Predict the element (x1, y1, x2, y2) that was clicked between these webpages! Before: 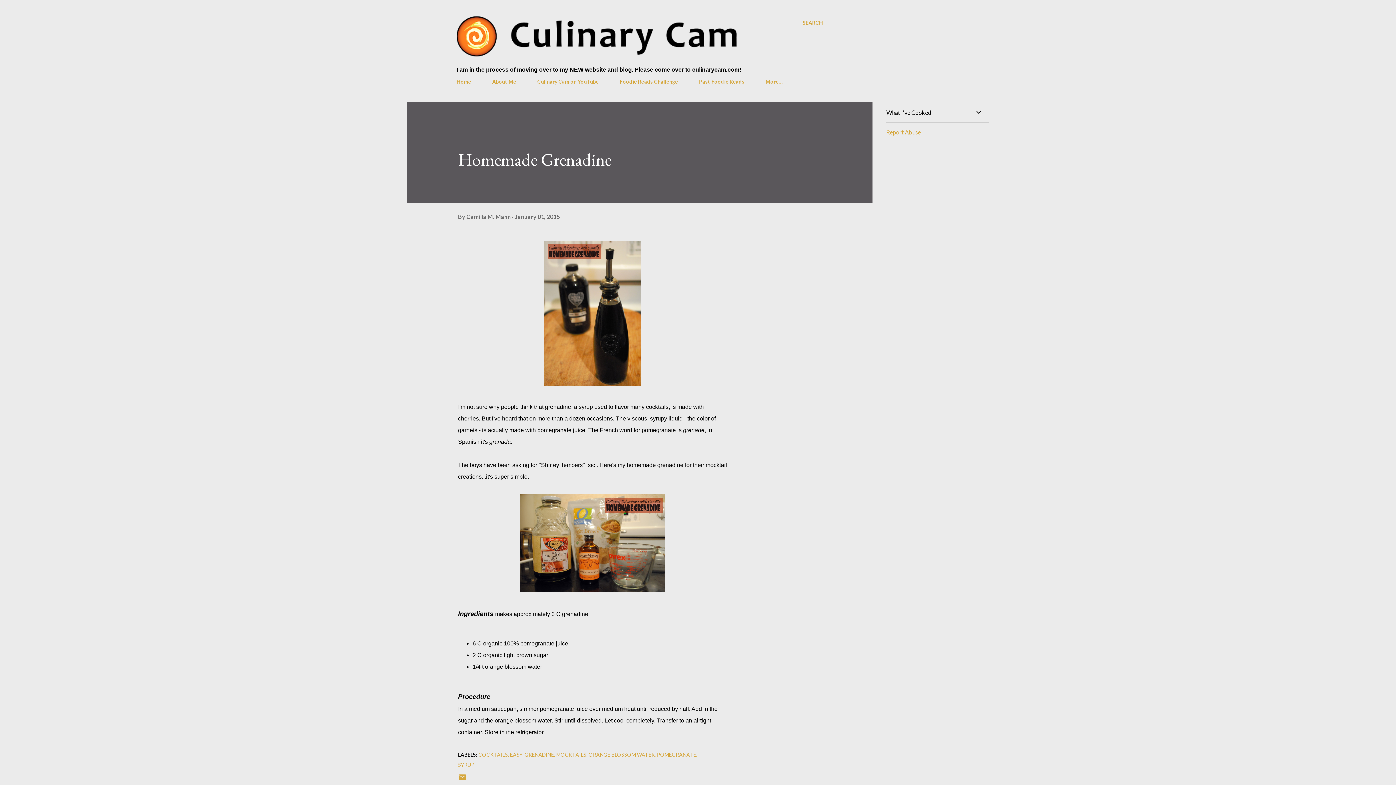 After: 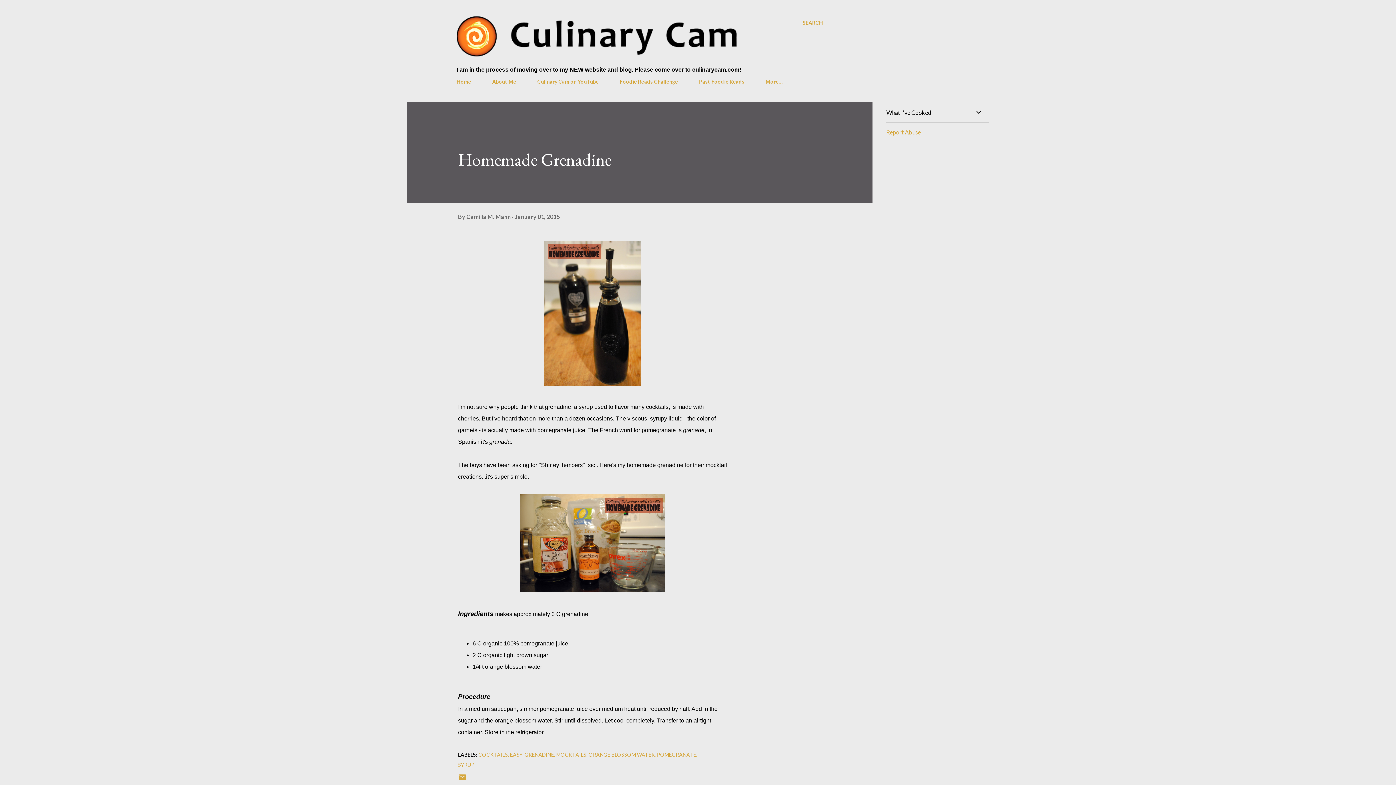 Action: bbox: (886, 128, 921, 135) label: Report Abuse